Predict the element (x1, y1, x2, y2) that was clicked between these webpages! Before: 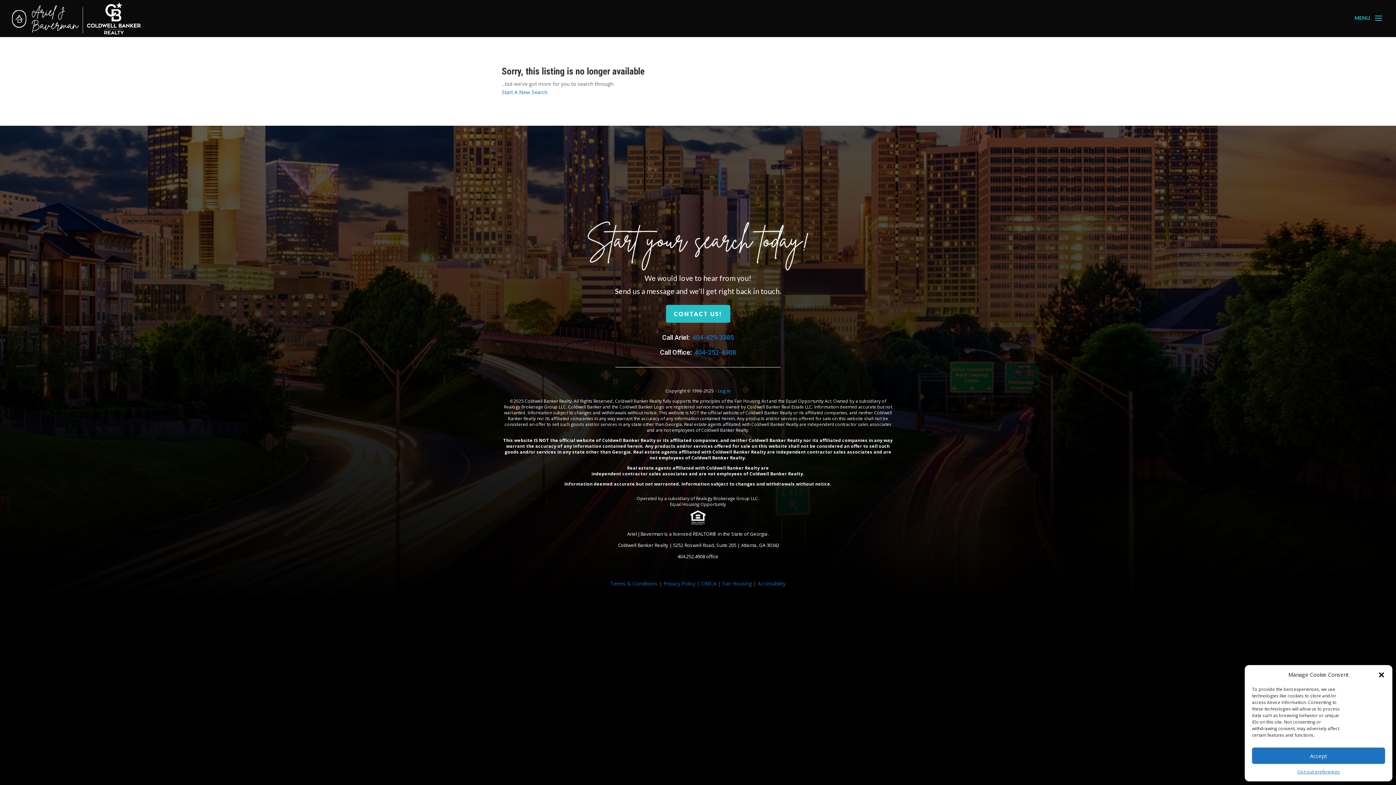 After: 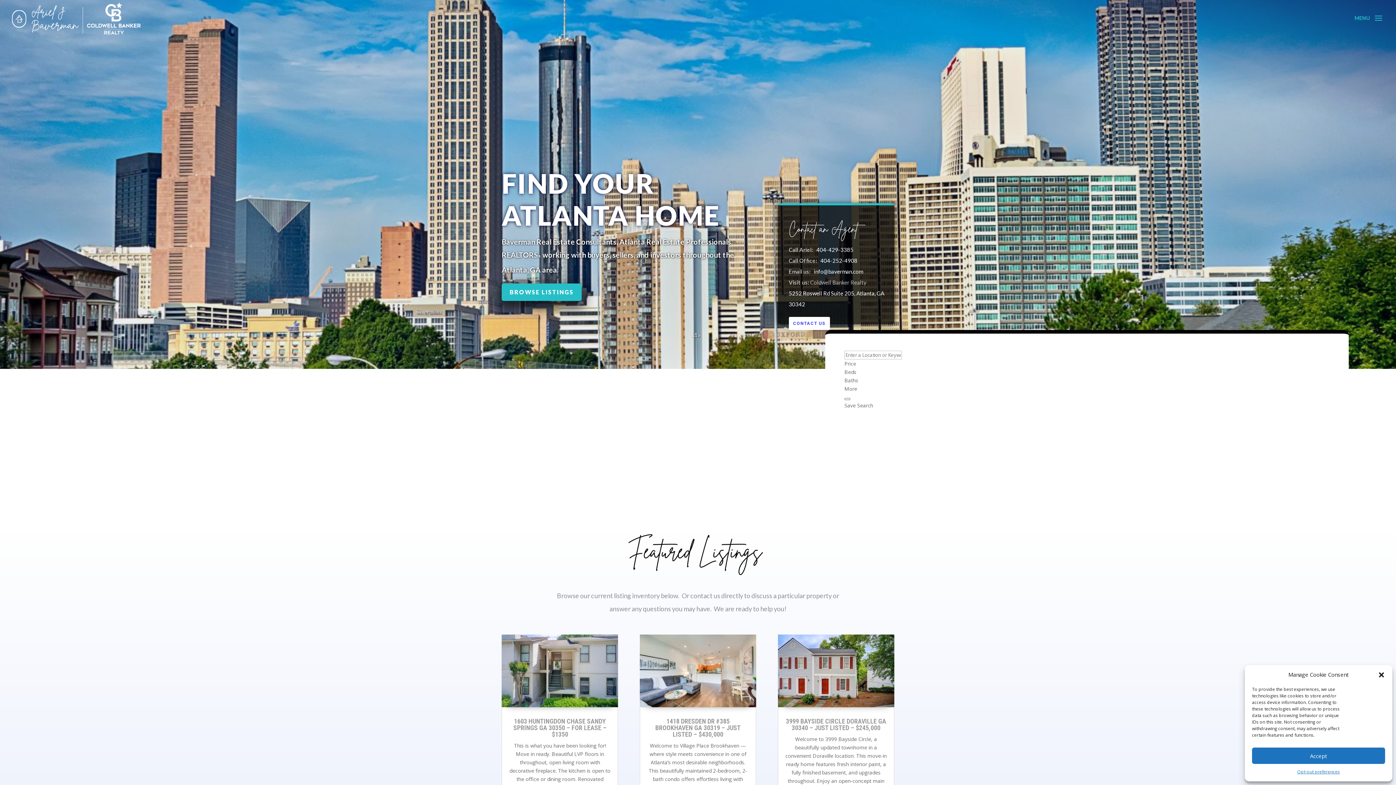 Action: bbox: (12, 14, 140, 20)